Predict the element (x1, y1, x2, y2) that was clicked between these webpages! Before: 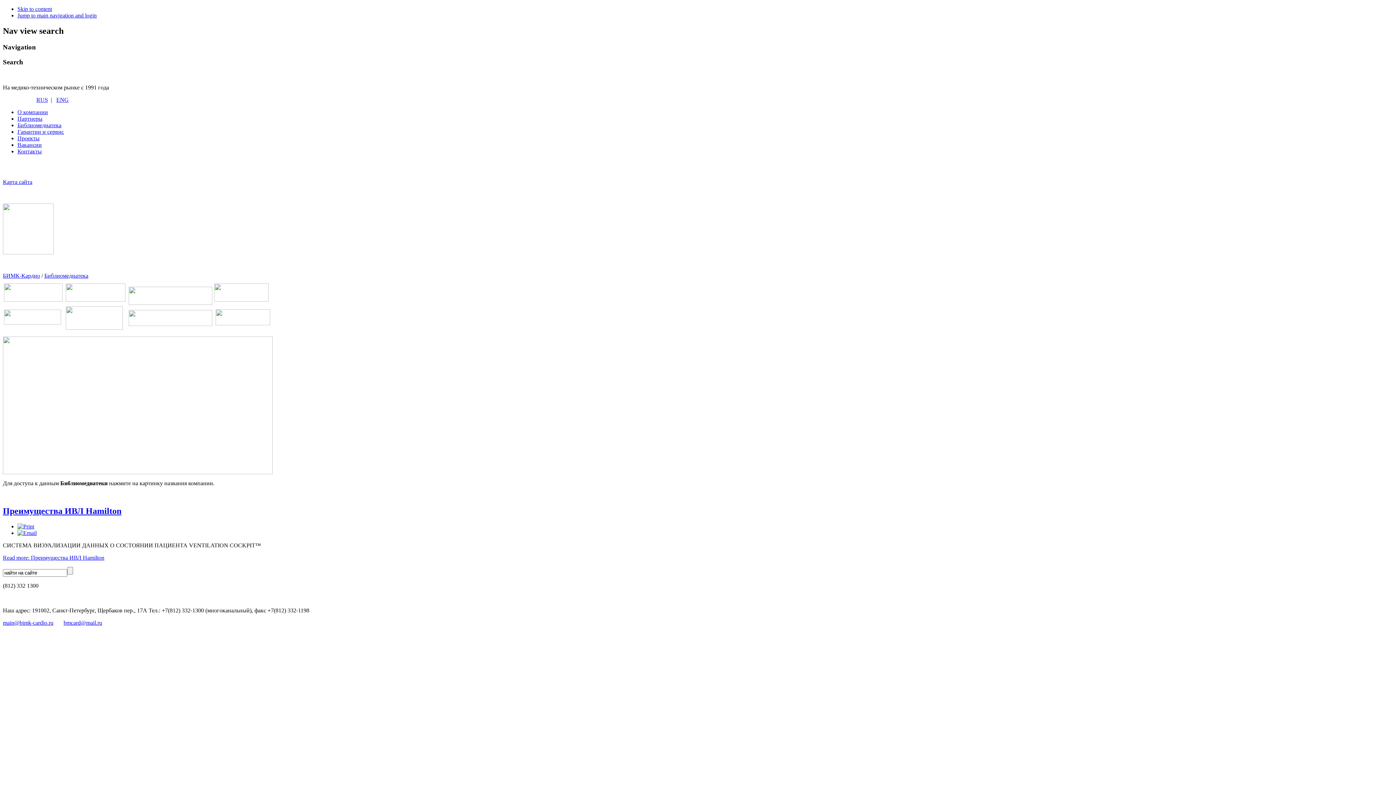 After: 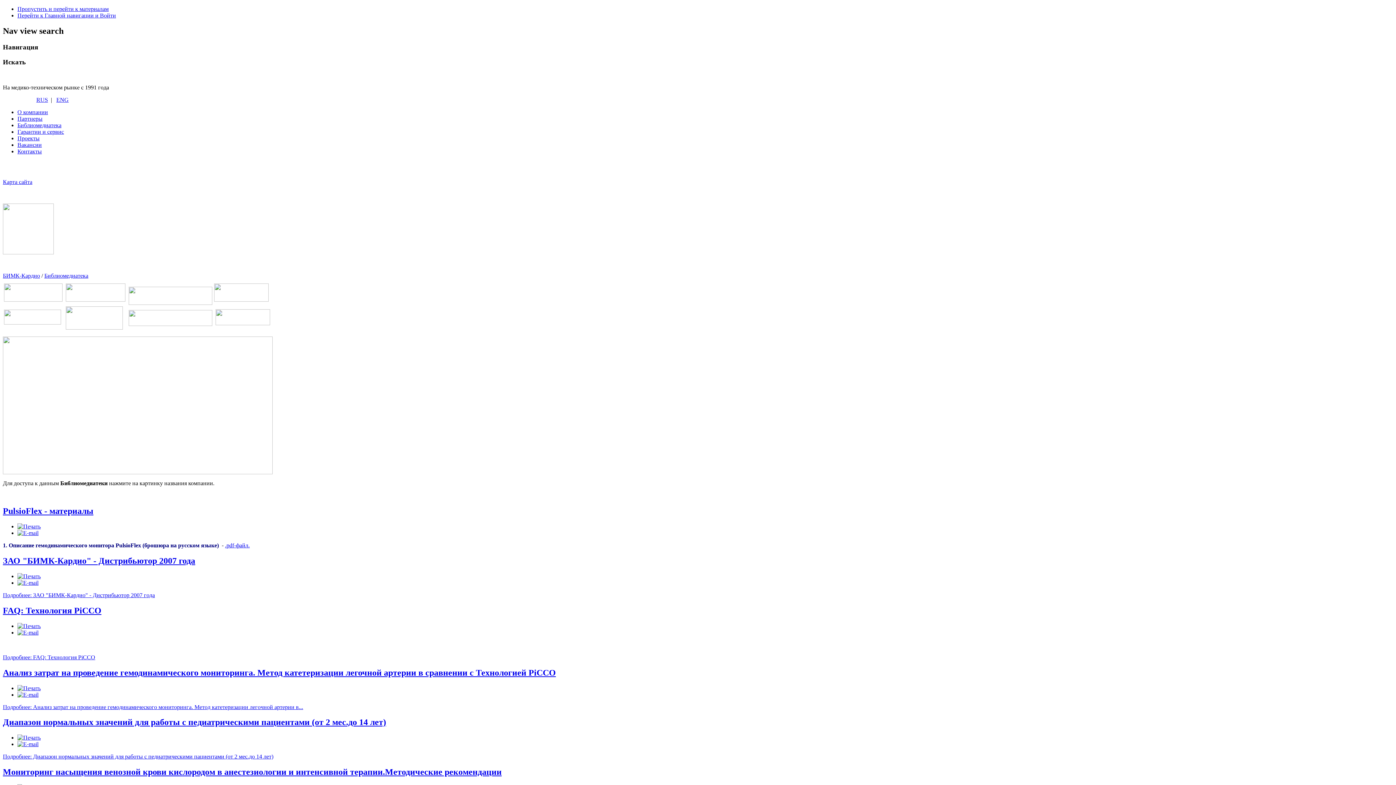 Action: bbox: (65, 296, 125, 303)